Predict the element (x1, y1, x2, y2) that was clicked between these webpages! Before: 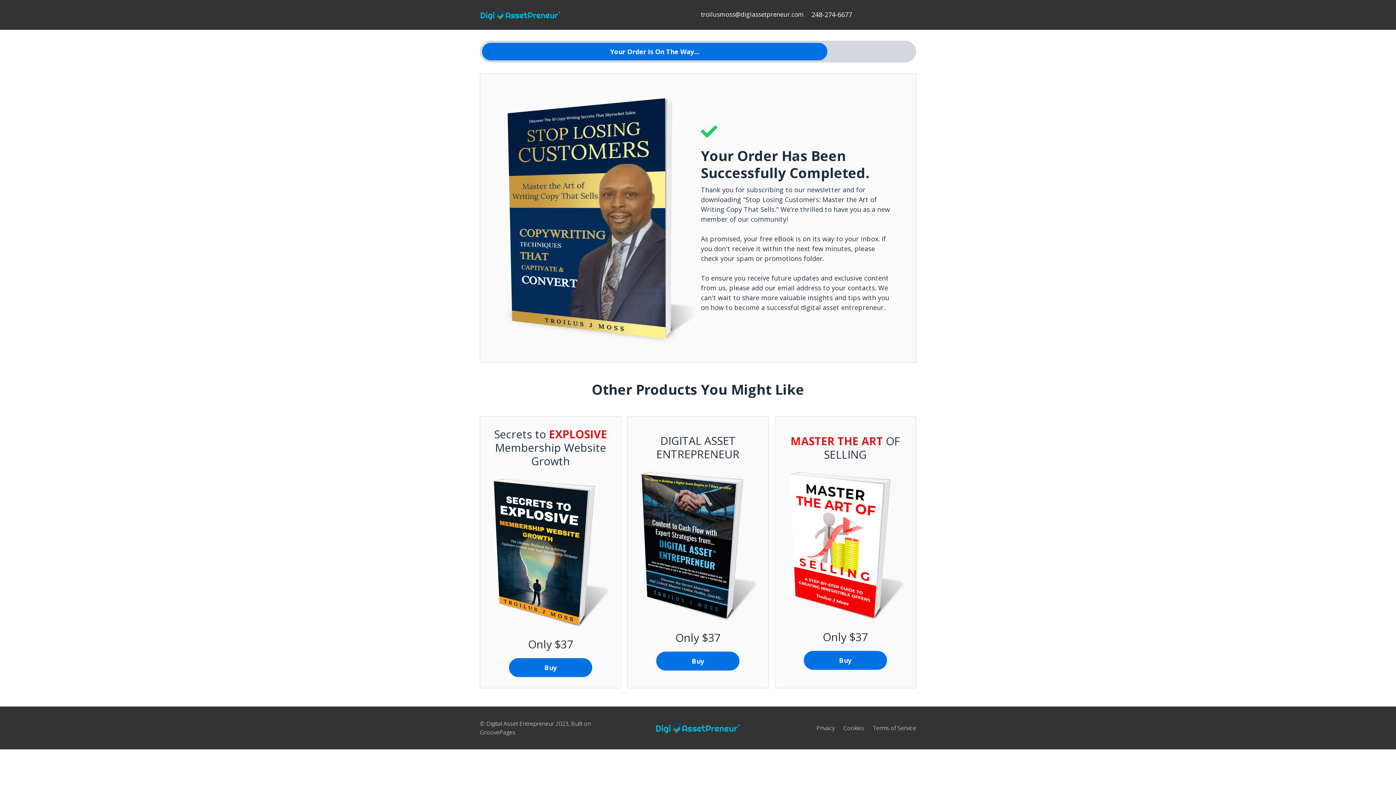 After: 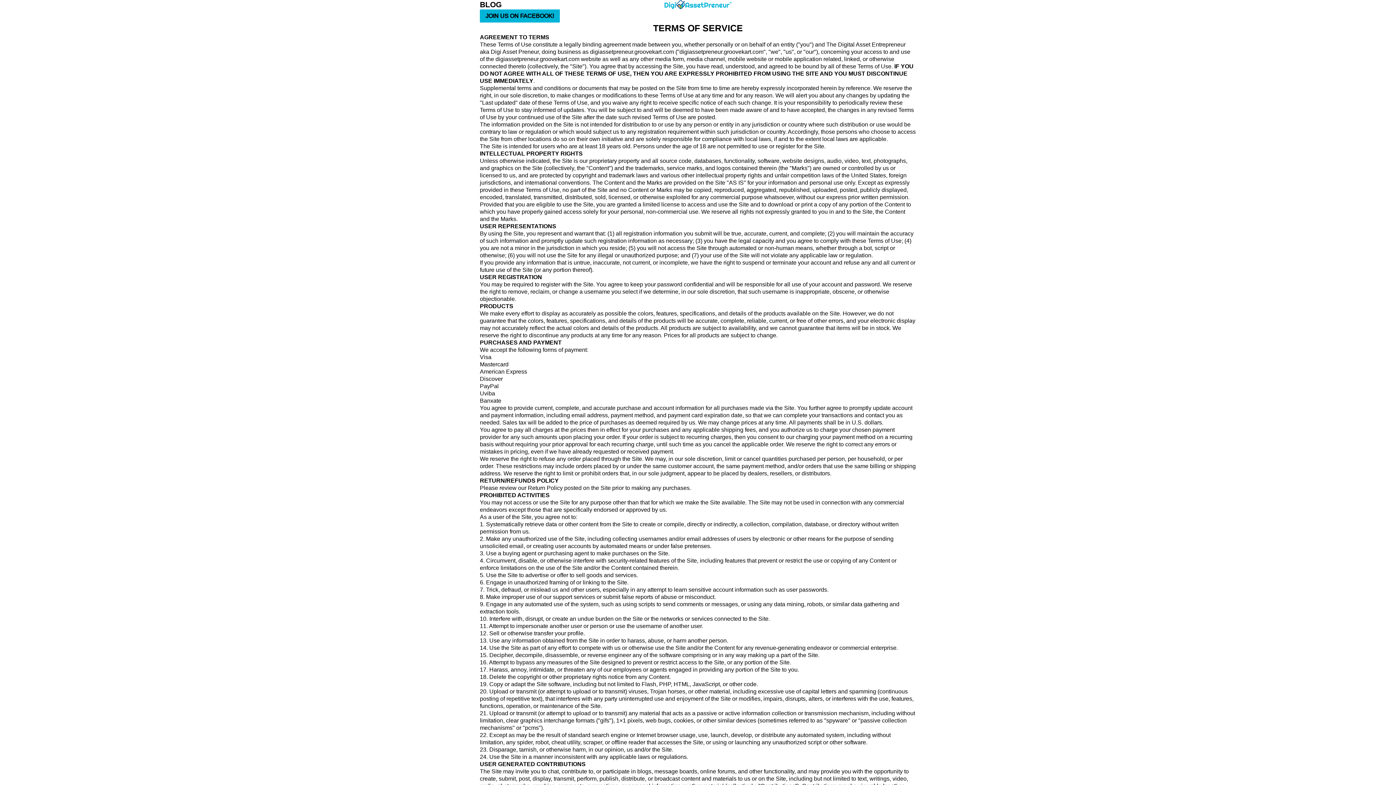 Action: bbox: (873, 724, 916, 732) label: Terms of Service